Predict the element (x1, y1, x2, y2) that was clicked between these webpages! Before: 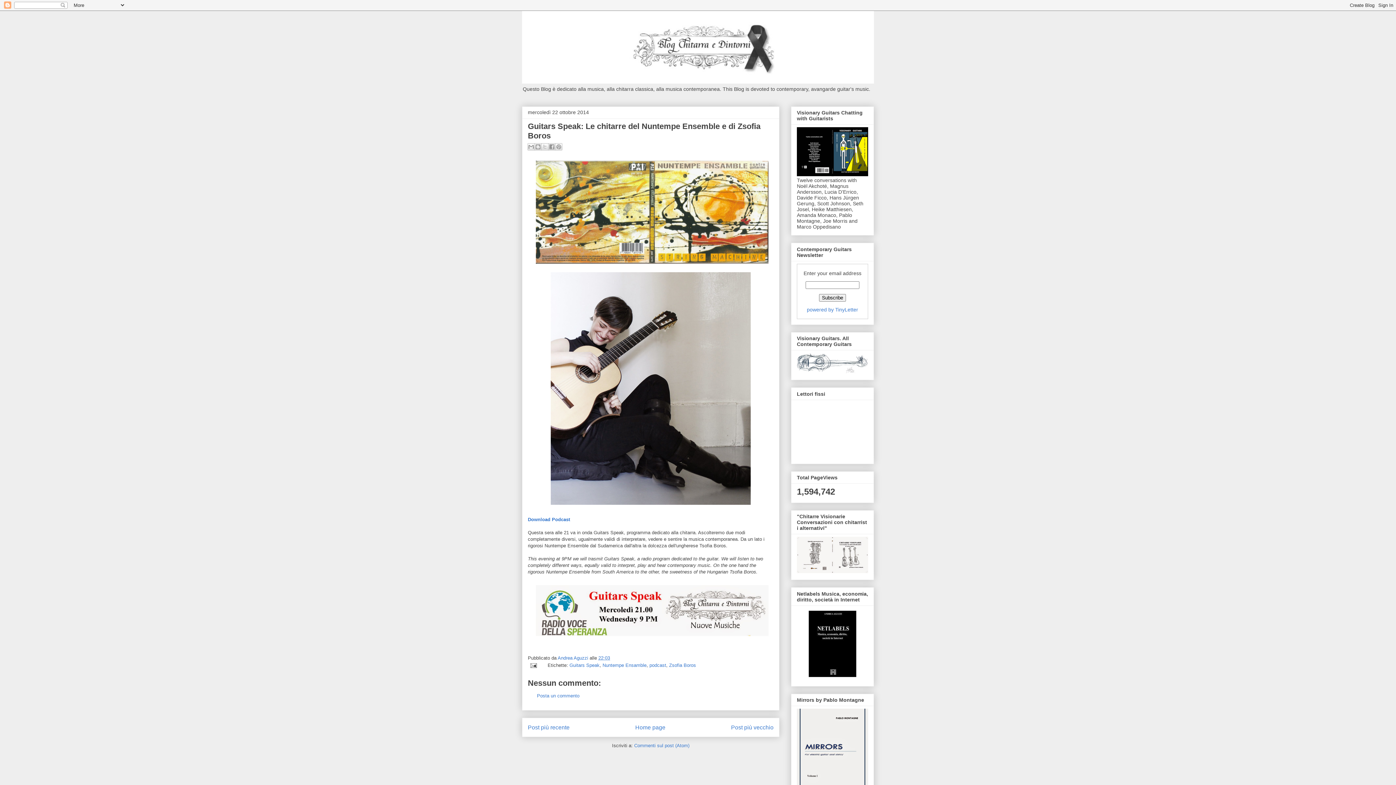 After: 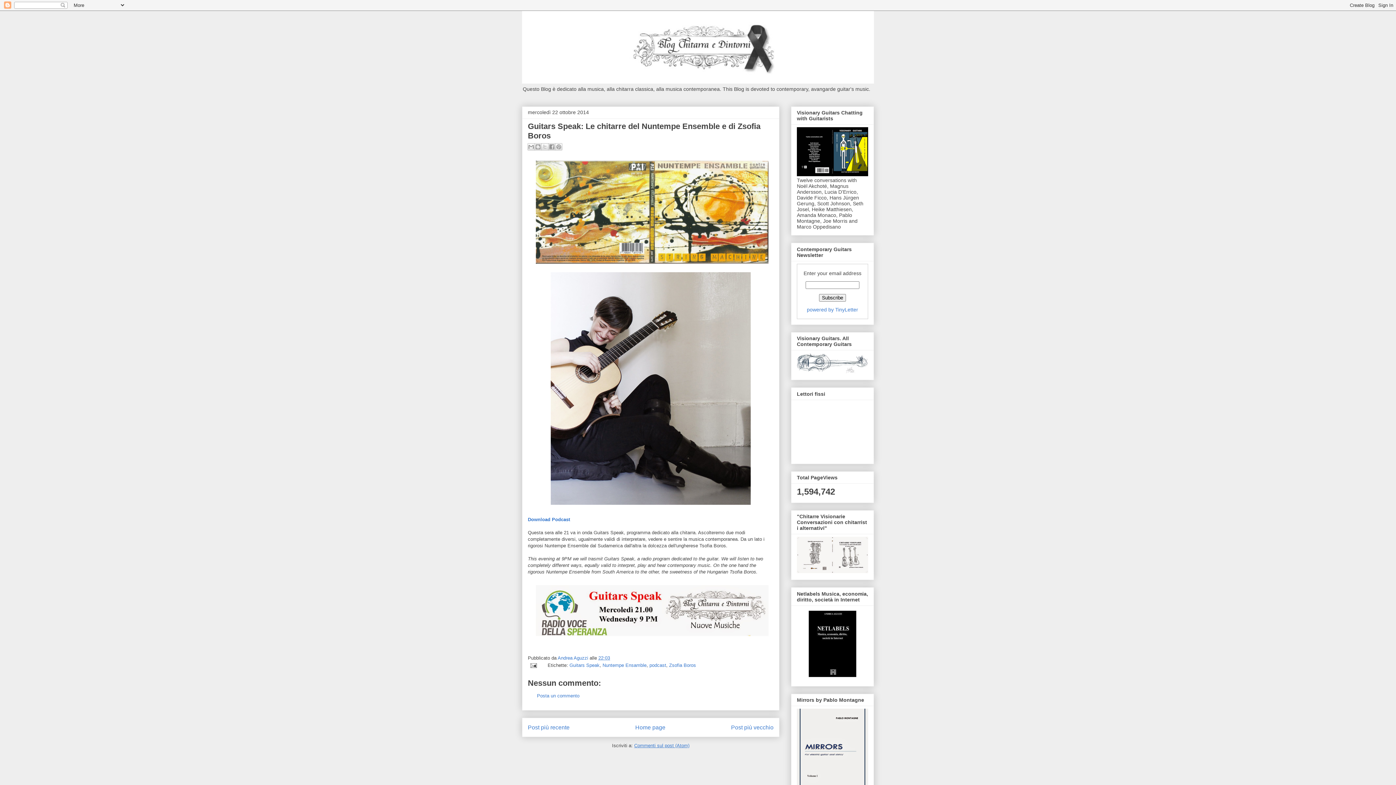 Action: bbox: (634, 743, 689, 748) label: Commenti sul post (Atom)